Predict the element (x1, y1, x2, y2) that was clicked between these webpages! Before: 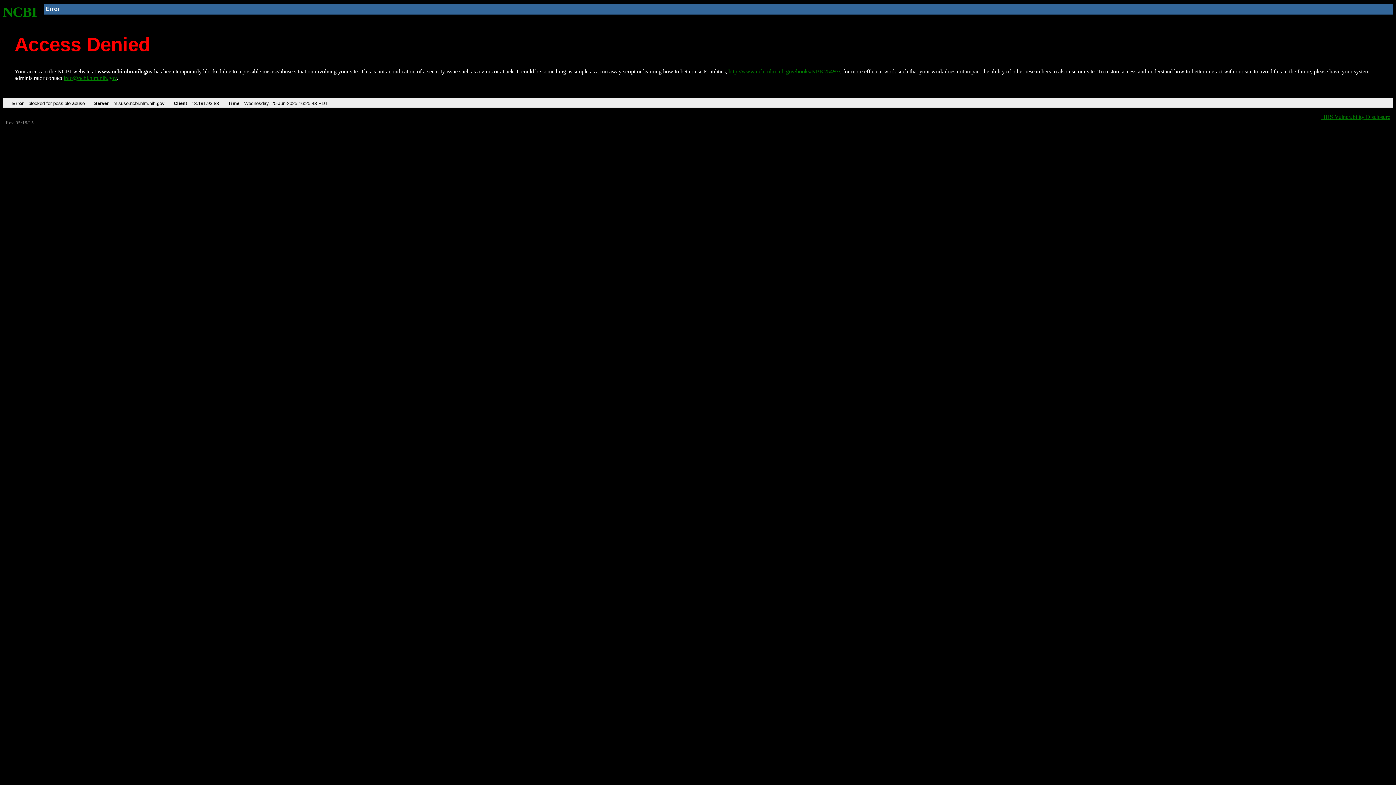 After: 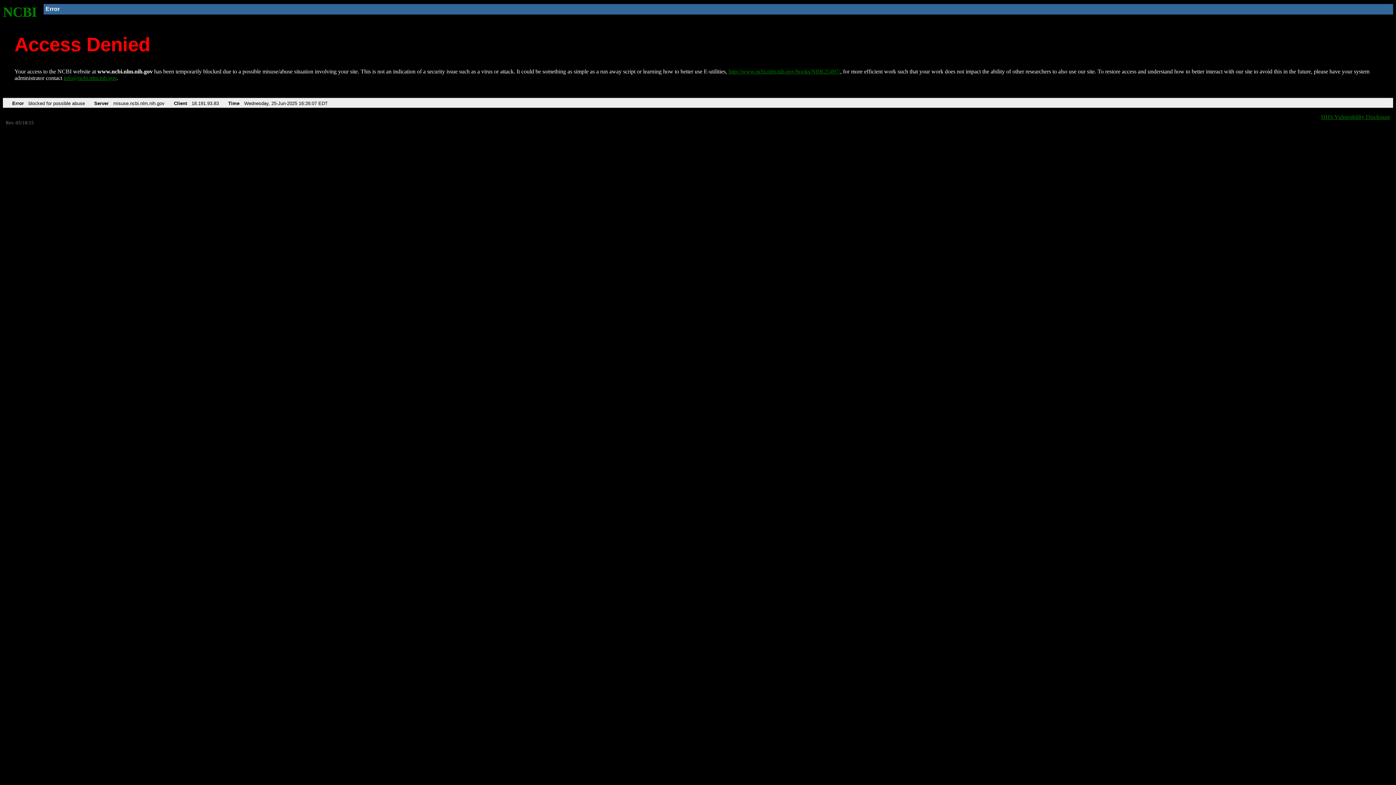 Action: bbox: (728, 68, 840, 74) label: http://www.ncbi.nlm.nih.gov/books/NBK25497/